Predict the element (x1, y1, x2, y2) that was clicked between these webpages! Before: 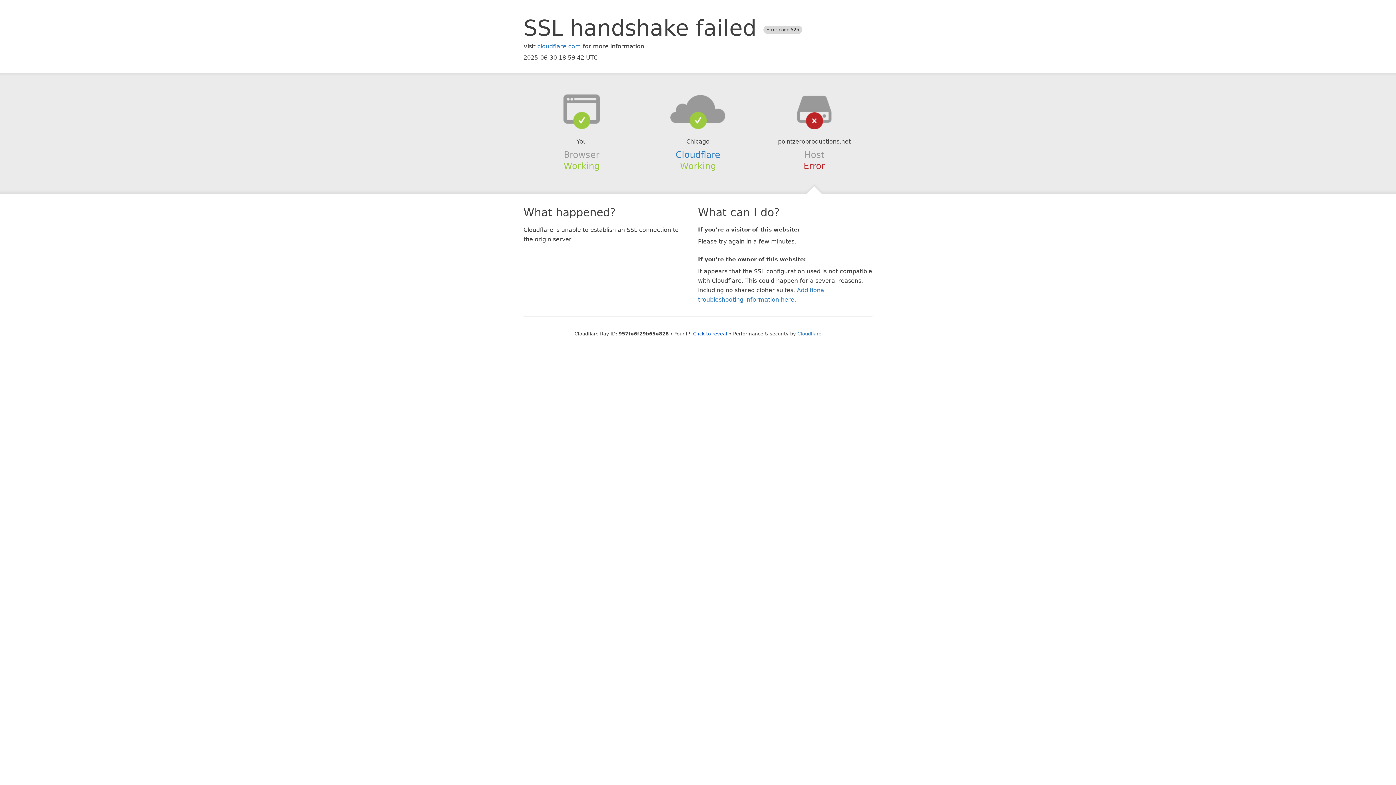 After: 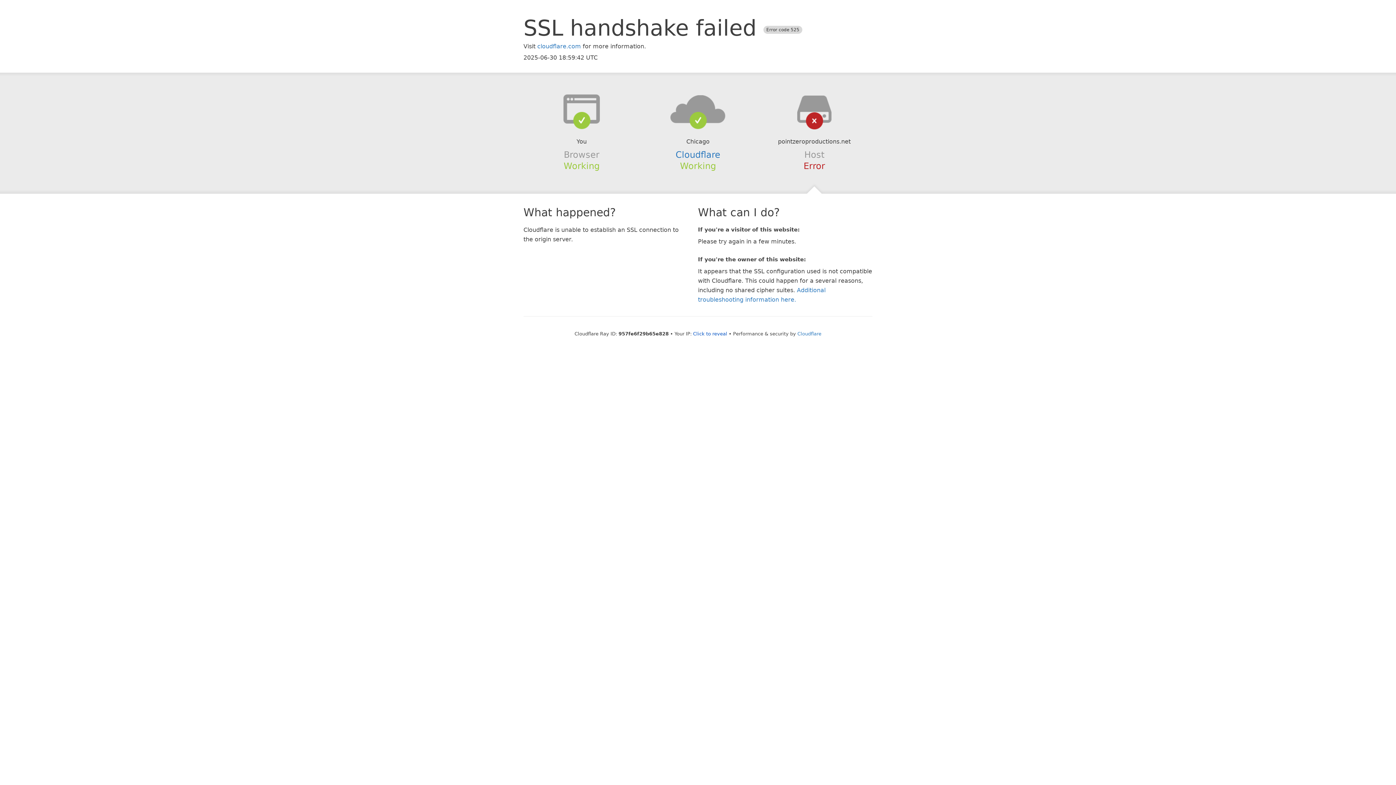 Action: bbox: (639, 94, 756, 123)